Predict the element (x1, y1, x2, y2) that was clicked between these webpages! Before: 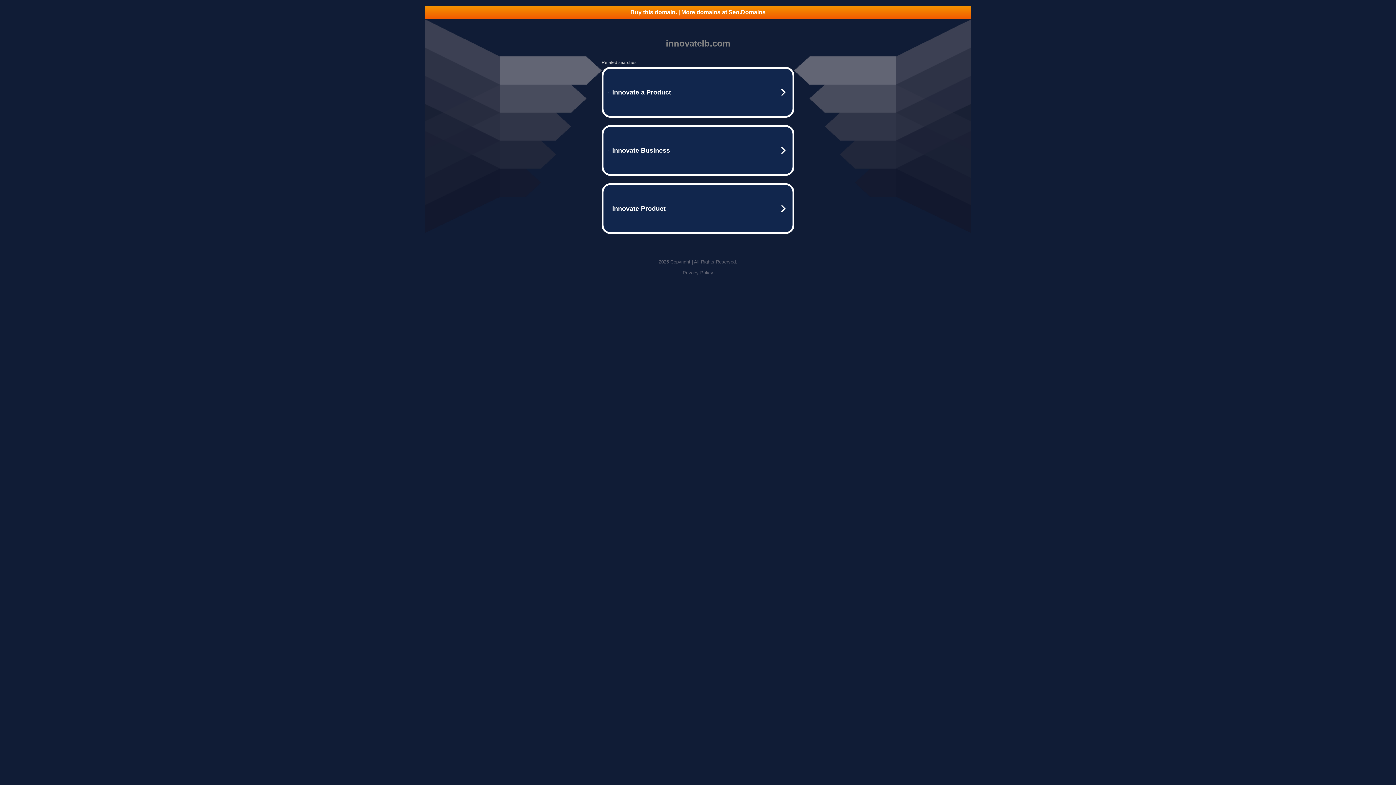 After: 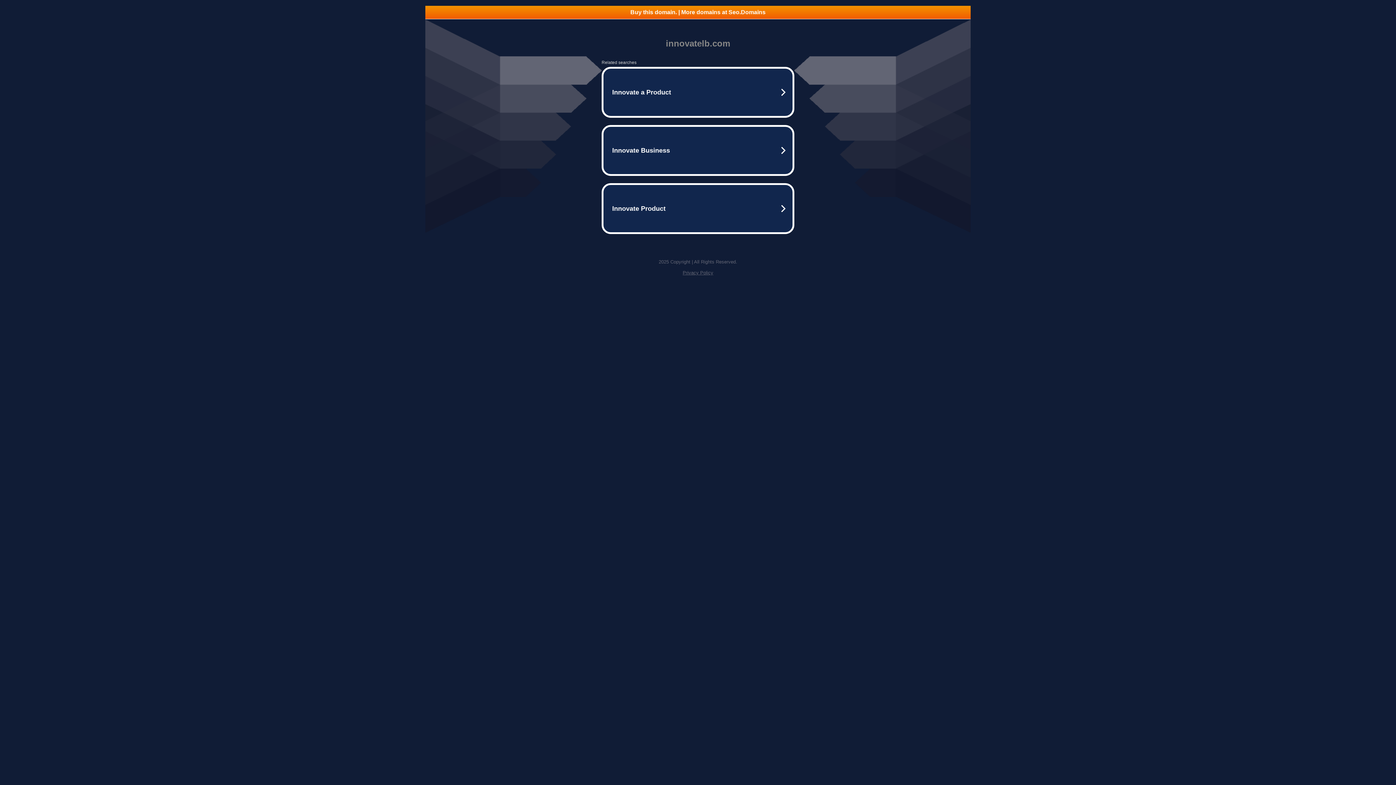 Action: bbox: (425, 5, 970, 18) label: Buy this domain. | More domains at Seo.Domains